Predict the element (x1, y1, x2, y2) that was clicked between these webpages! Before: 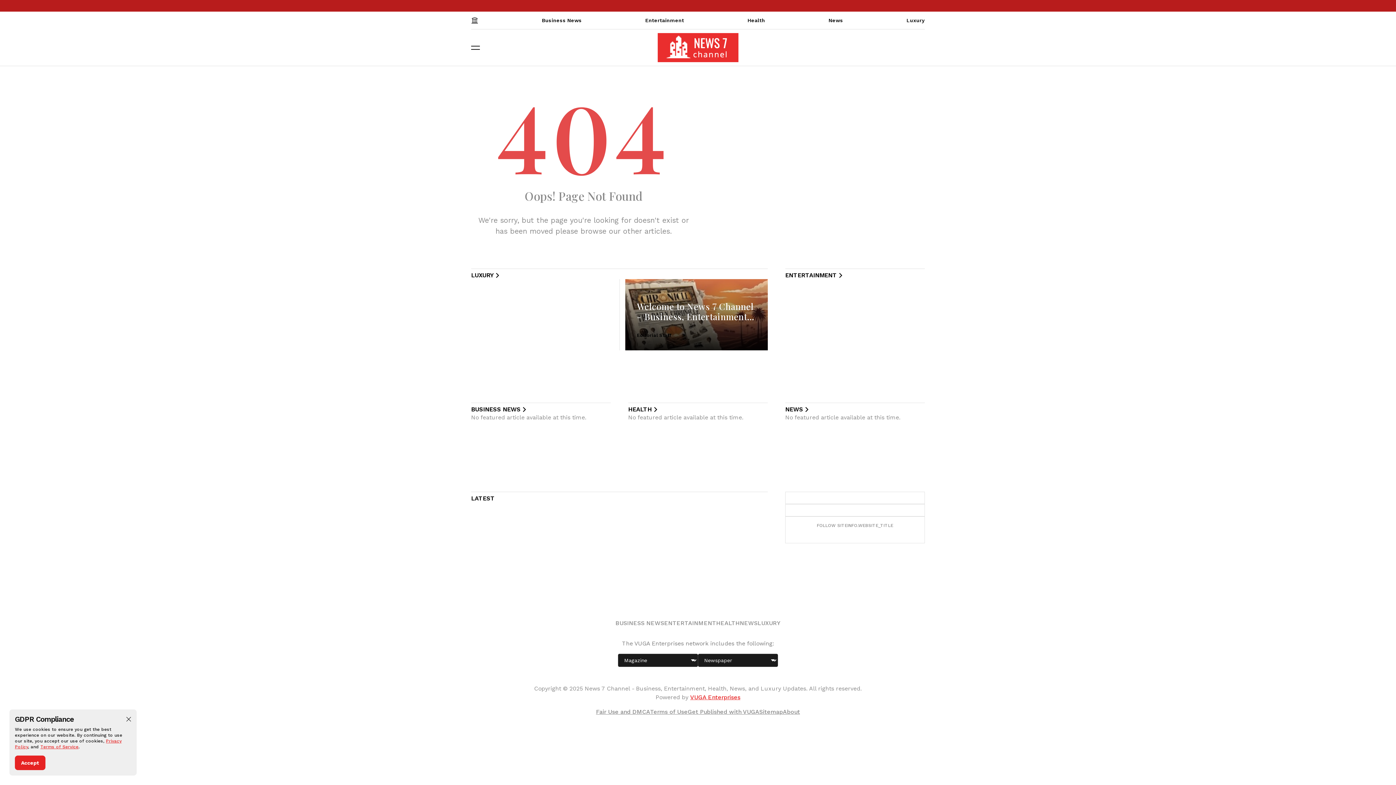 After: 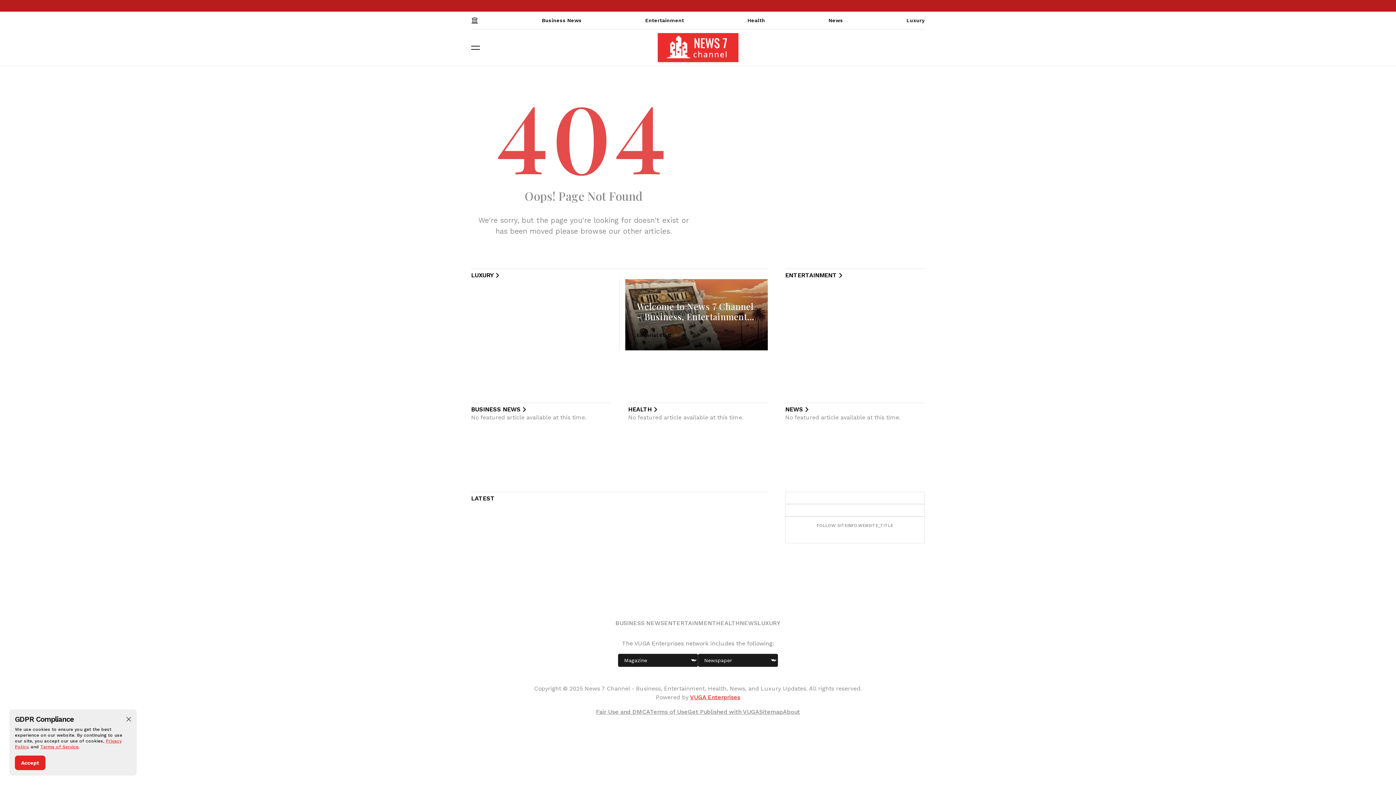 Action: label: ENTERTAINMENT bbox: (785, 272, 844, 279)